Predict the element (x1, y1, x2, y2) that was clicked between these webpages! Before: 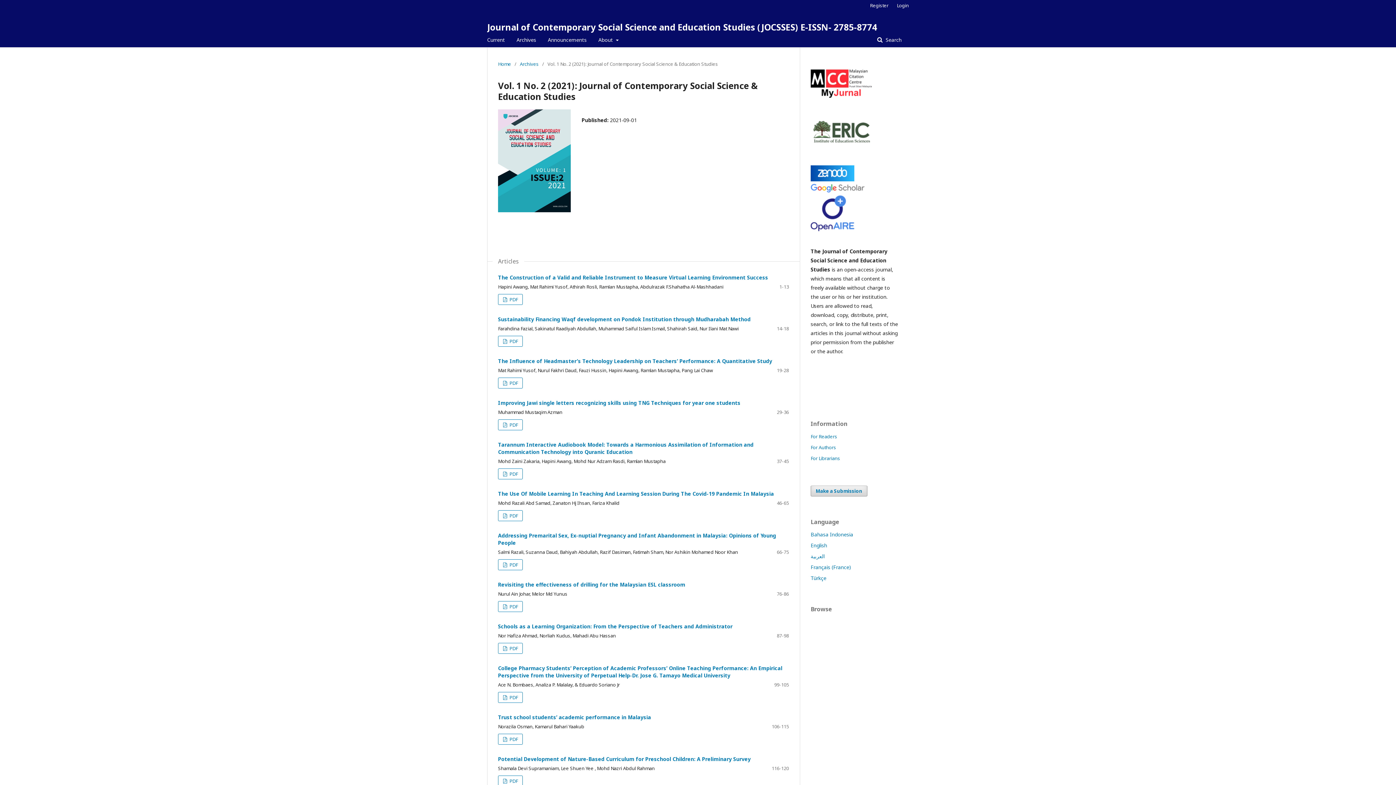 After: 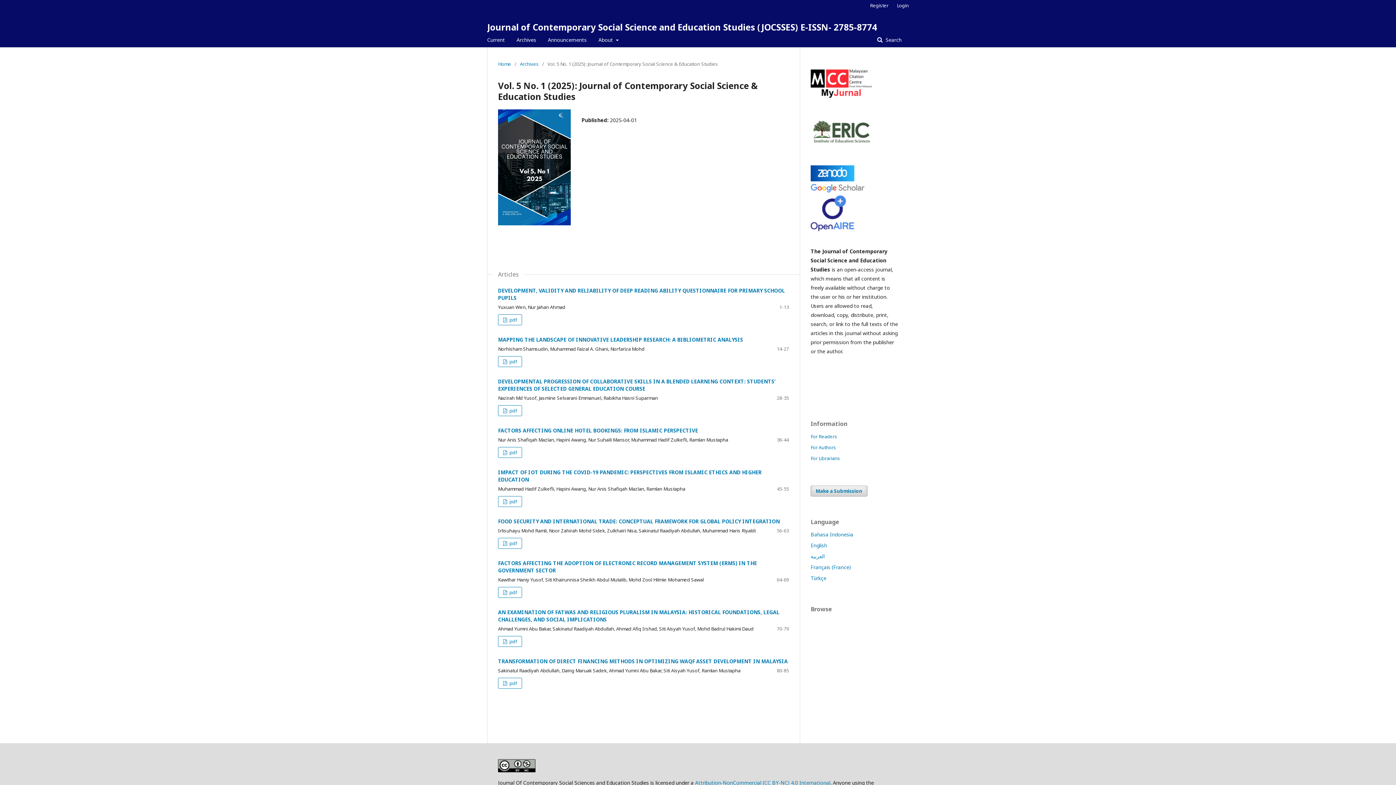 Action: label: Current bbox: (487, 32, 505, 47)